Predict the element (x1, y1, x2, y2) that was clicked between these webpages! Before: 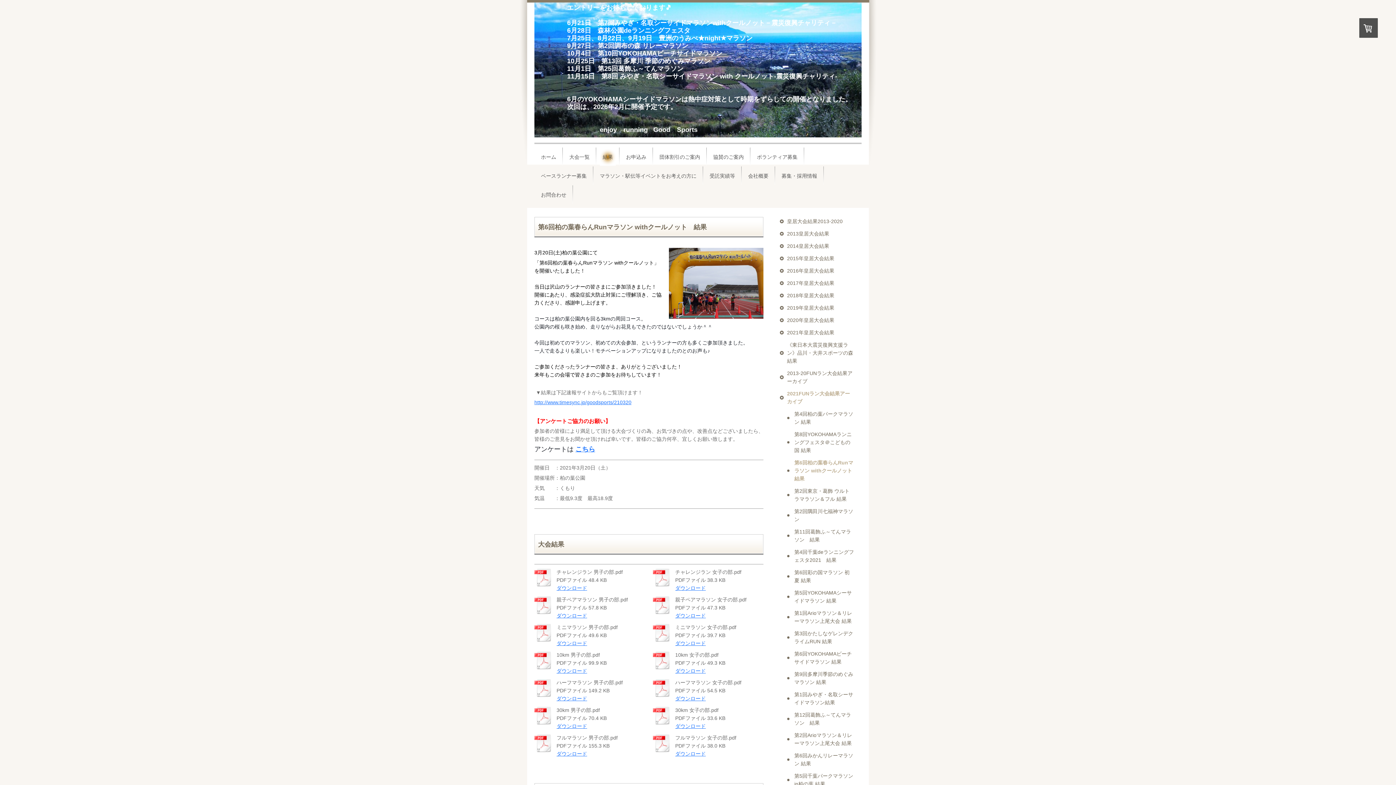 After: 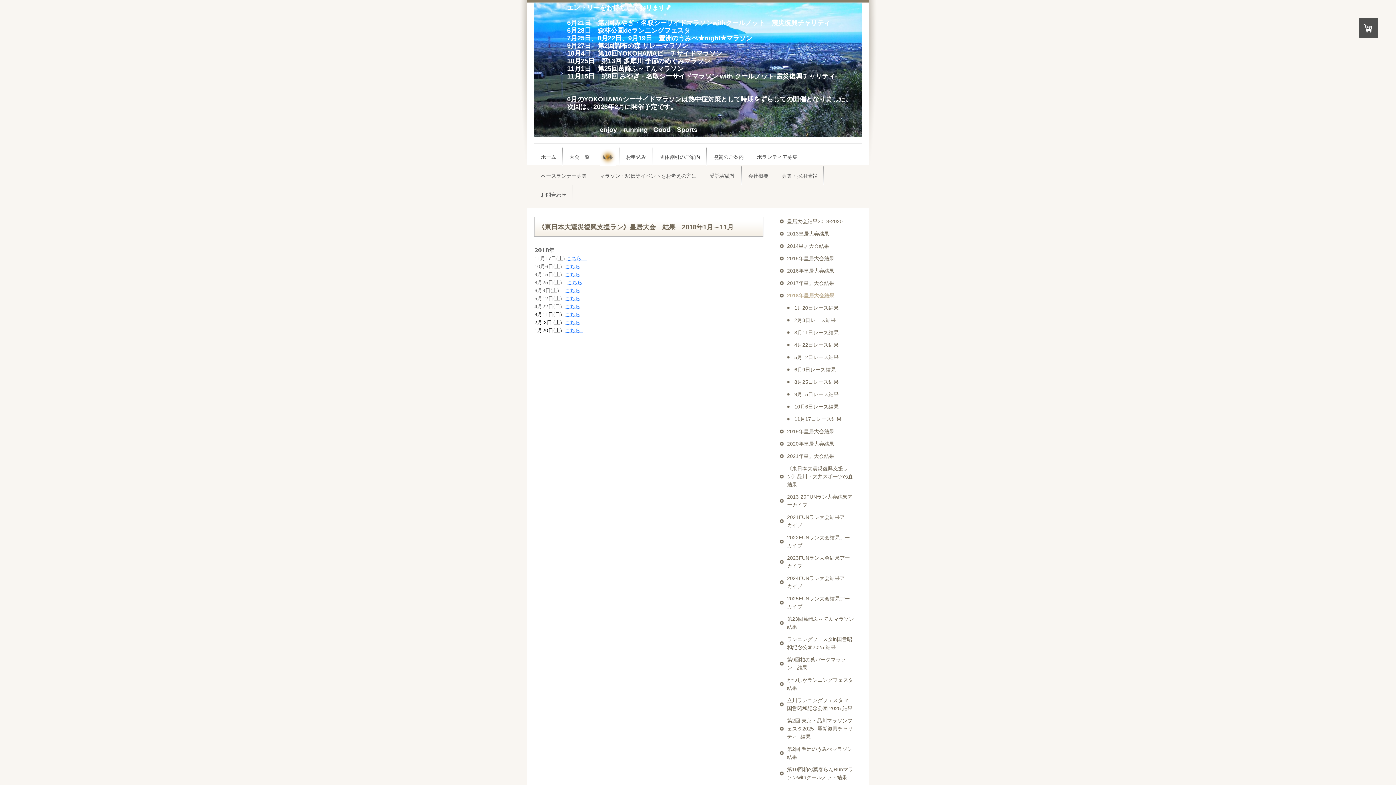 Action: bbox: (780, 289, 856, 301) label: 2018年皇居大会結果